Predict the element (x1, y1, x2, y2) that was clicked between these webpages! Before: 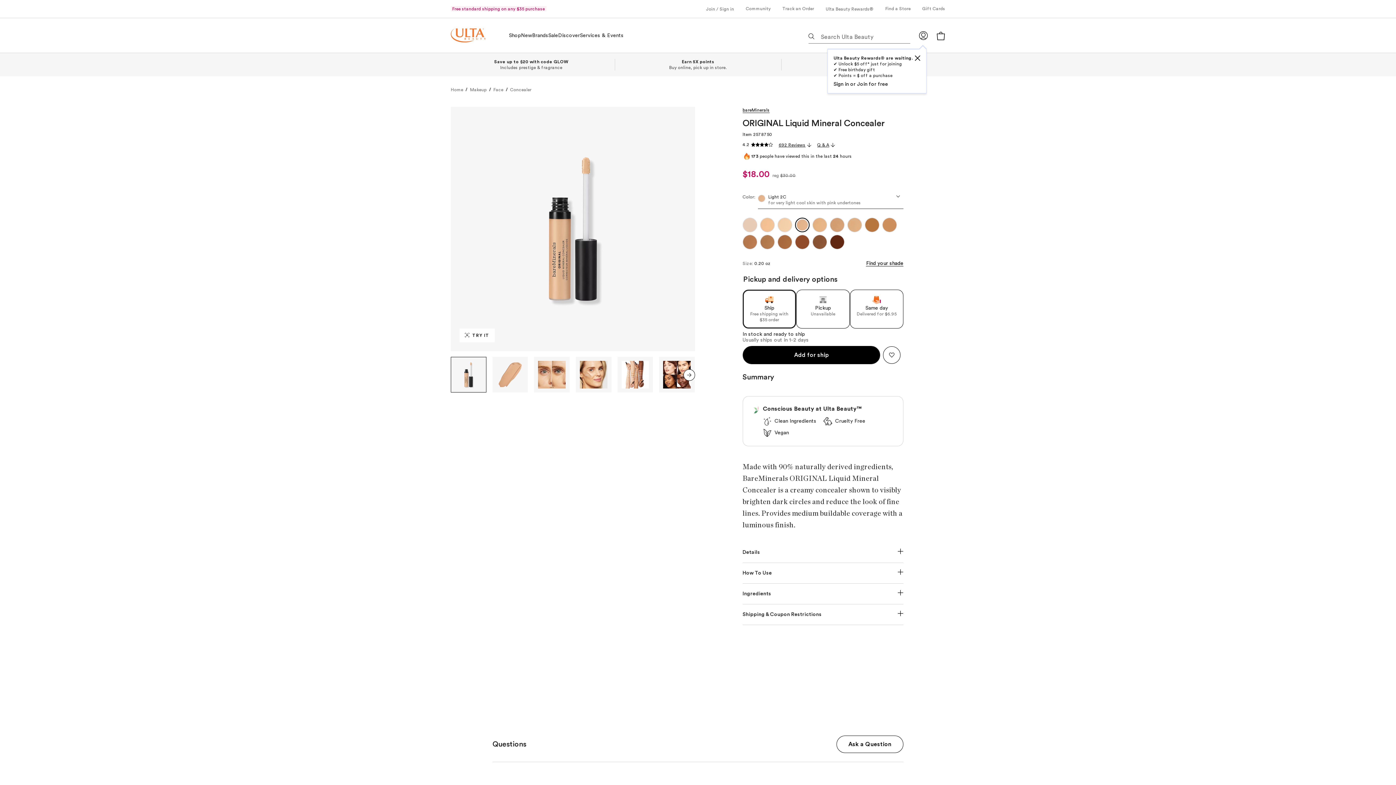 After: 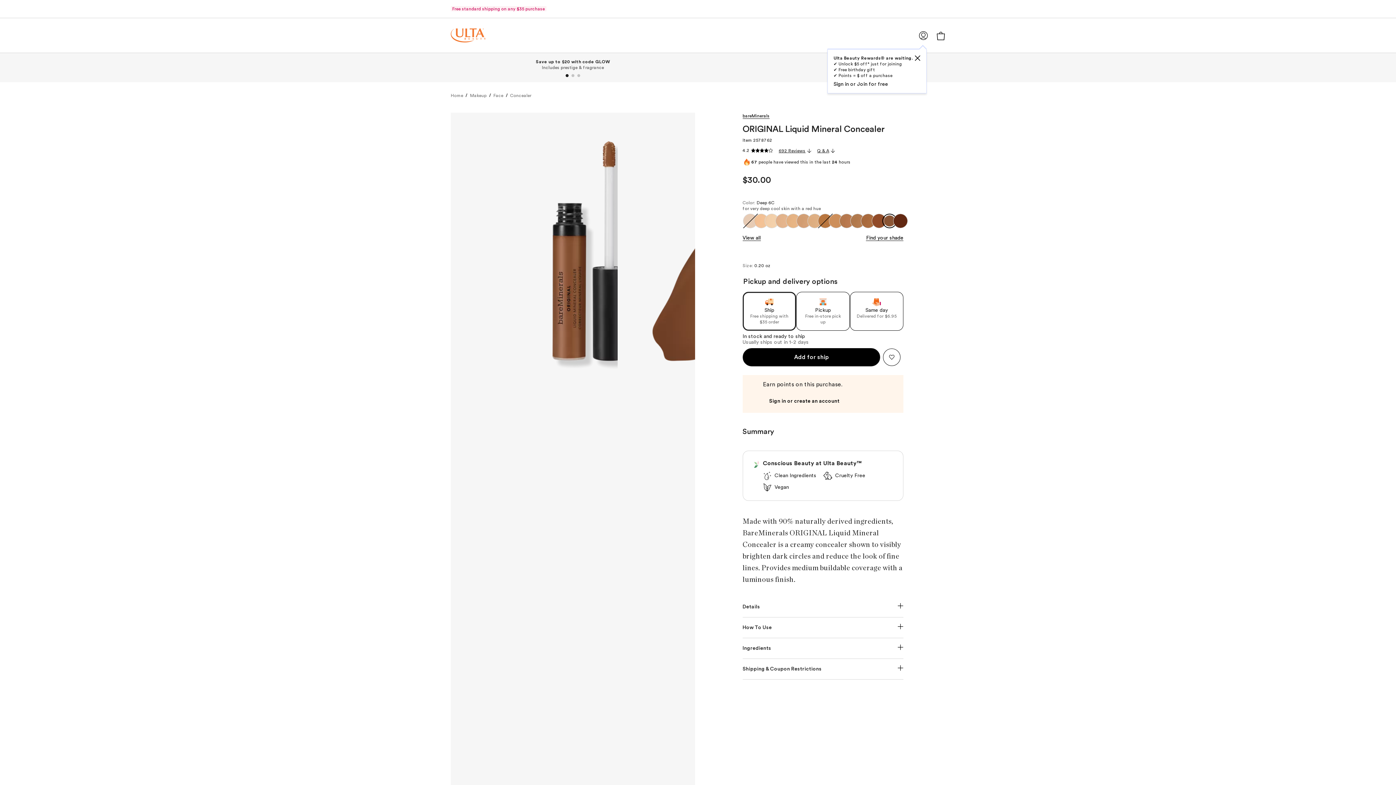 Action: bbox: (812, 235, 827, 249)